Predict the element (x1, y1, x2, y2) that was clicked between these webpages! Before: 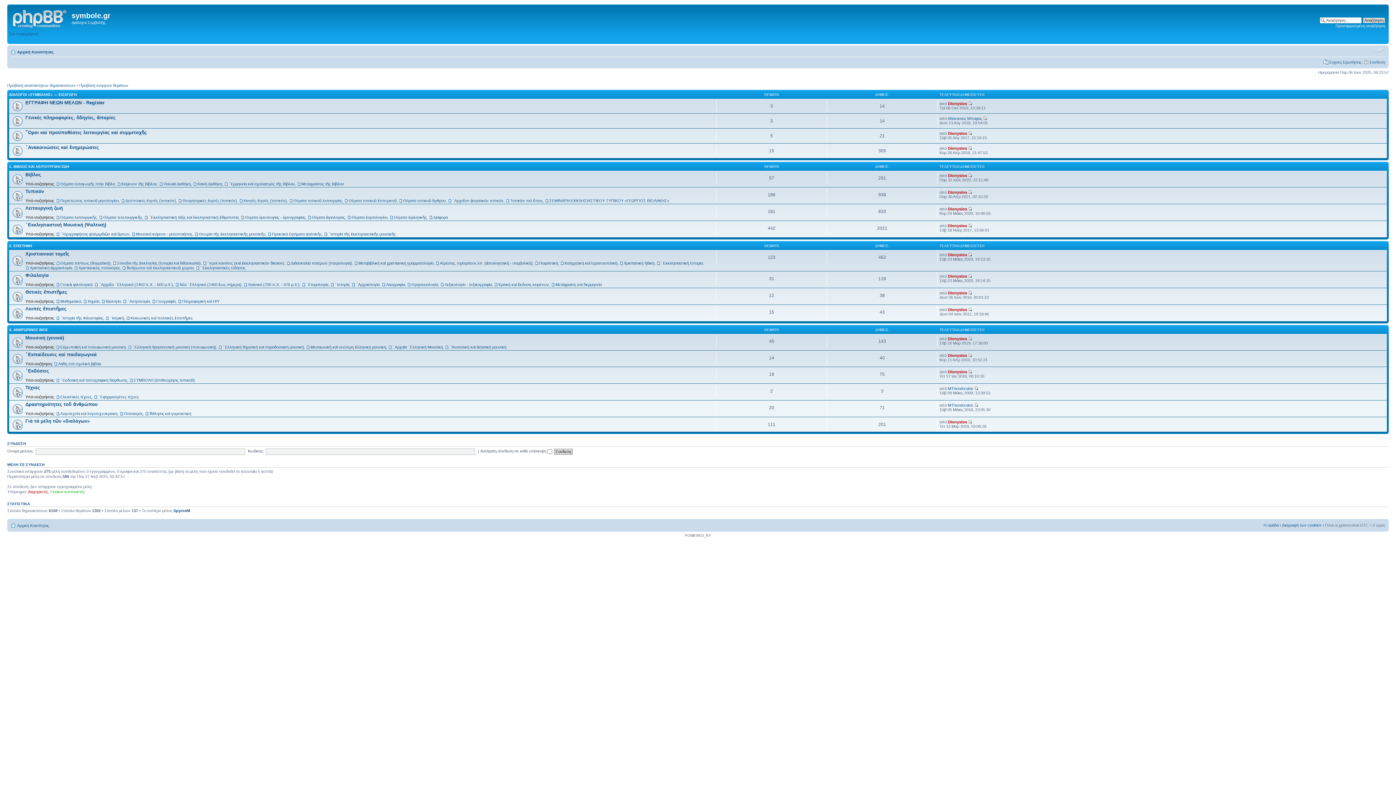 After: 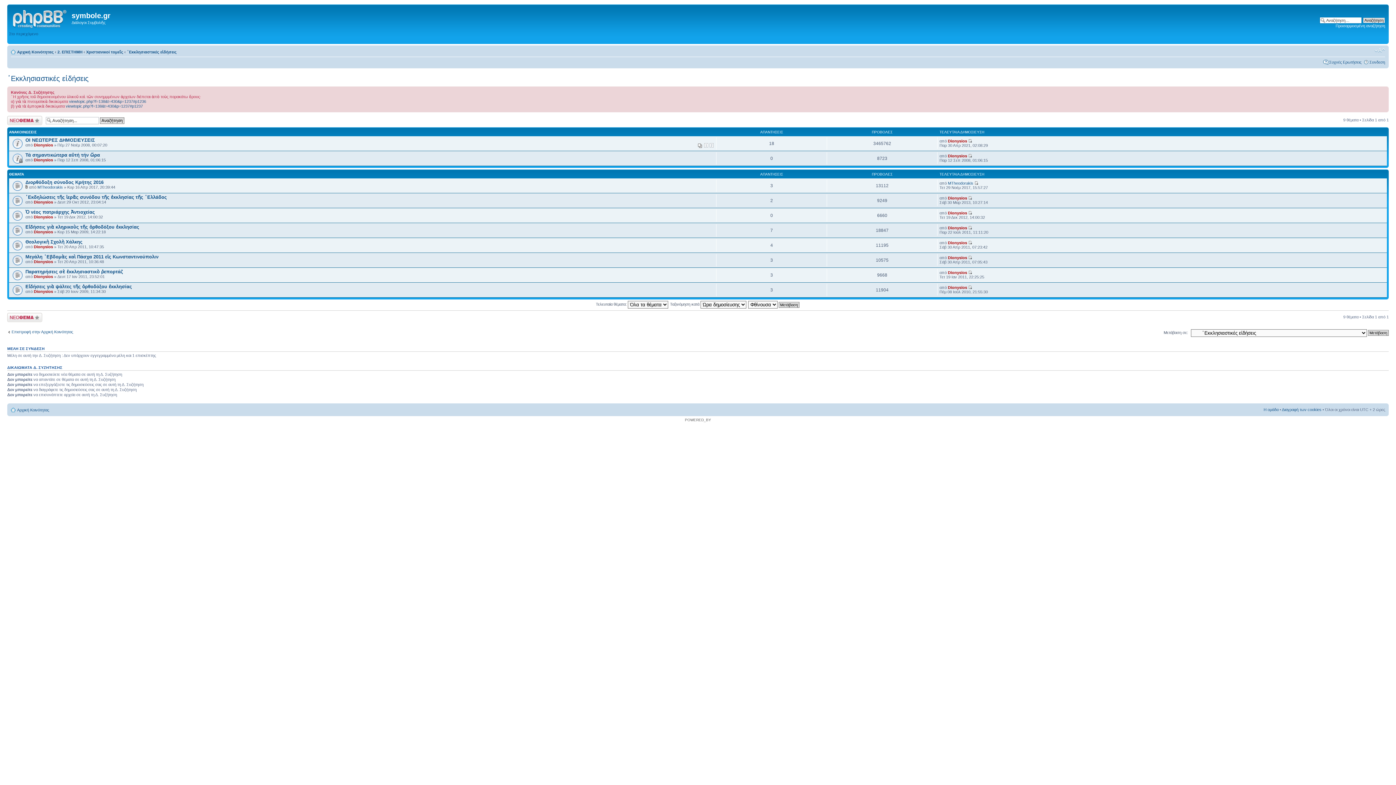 Action: bbox: (196, 265, 245, 270) label: ᾿Εκκλησιαστικές εἰδήσεις